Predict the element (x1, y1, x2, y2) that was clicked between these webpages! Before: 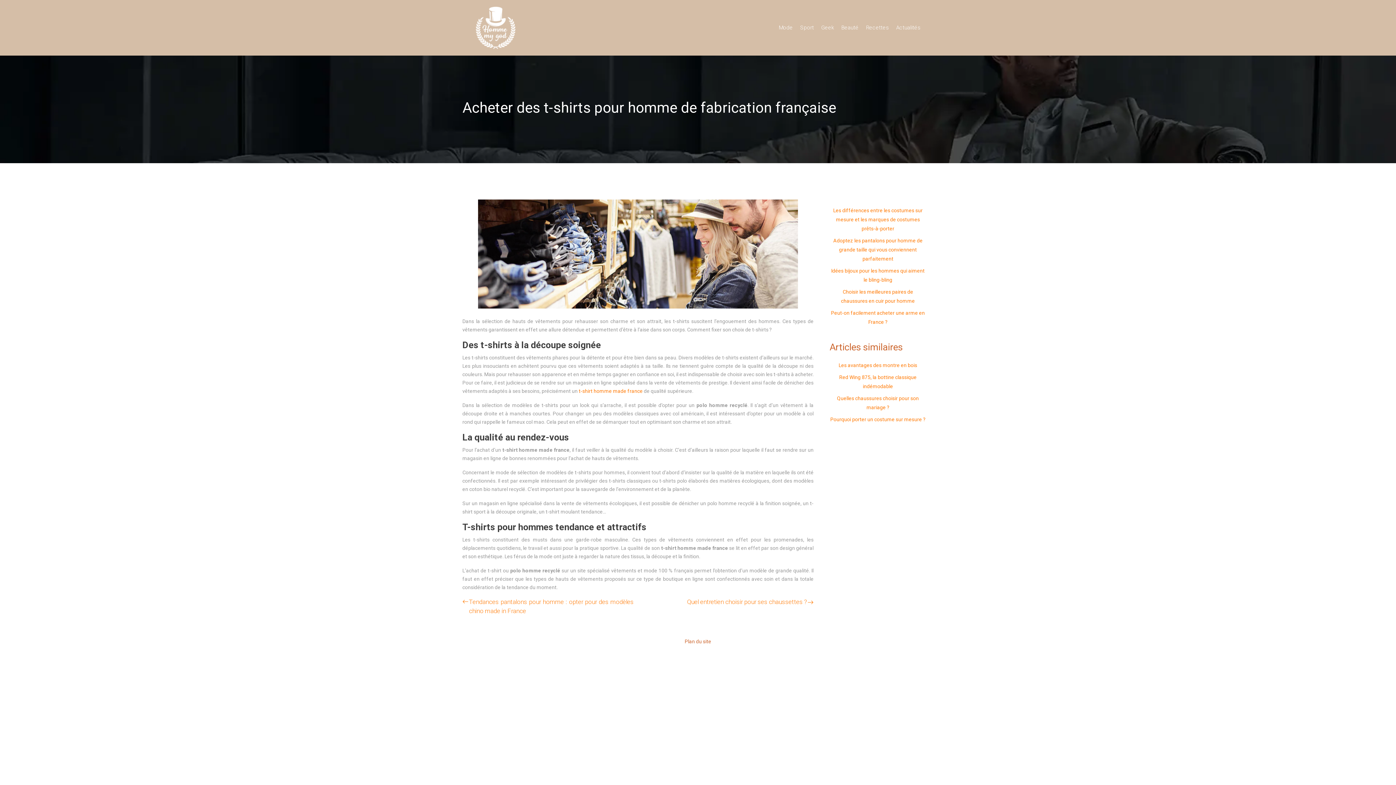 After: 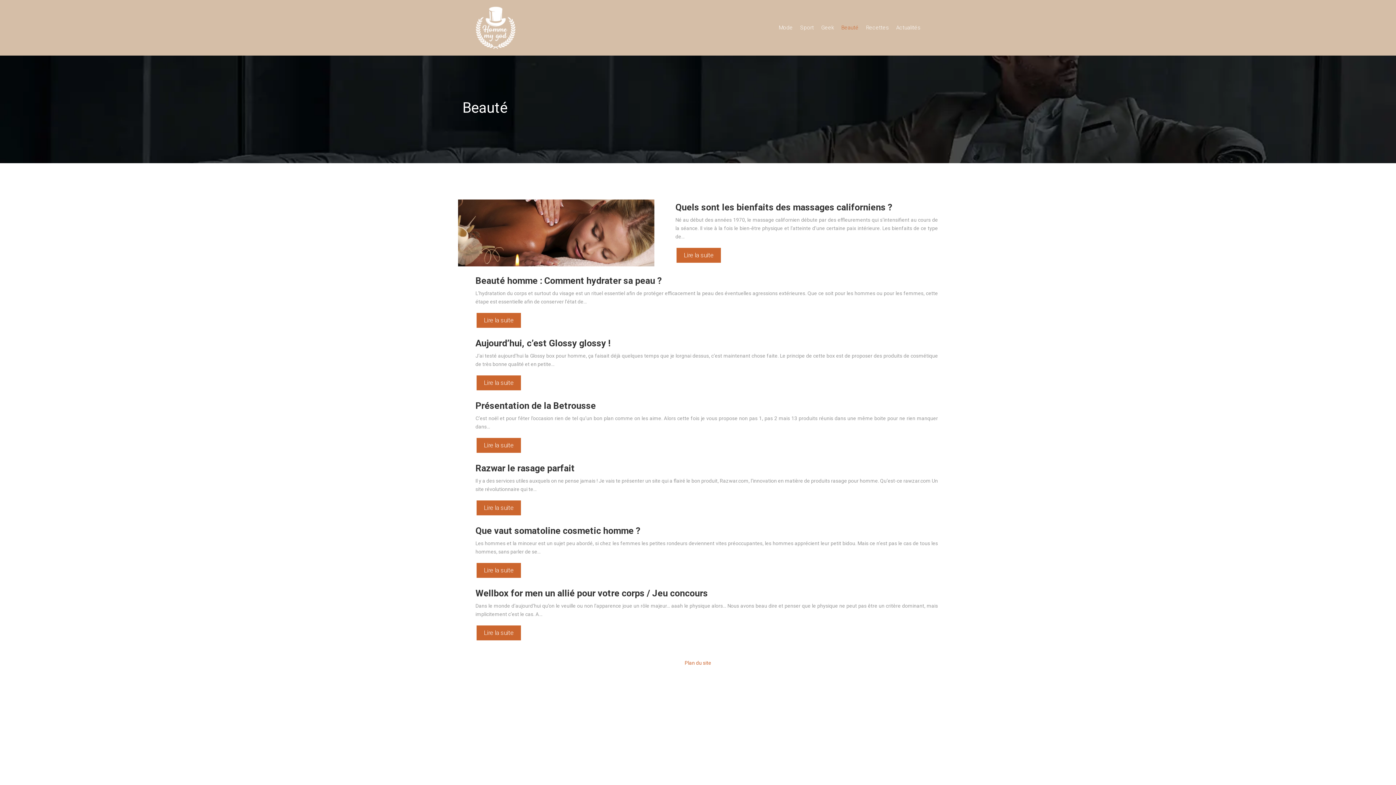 Action: label: Beauté bbox: (837, 20, 862, 35)